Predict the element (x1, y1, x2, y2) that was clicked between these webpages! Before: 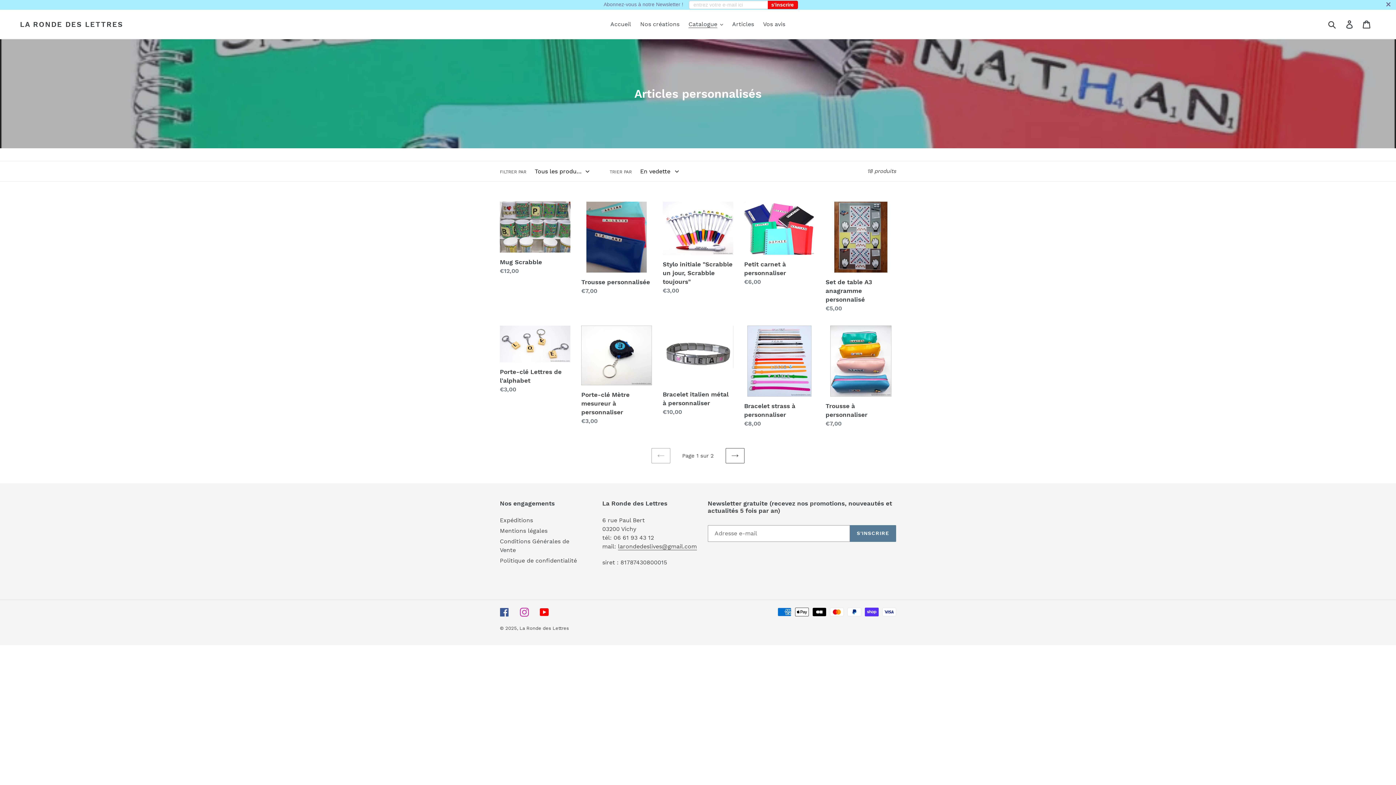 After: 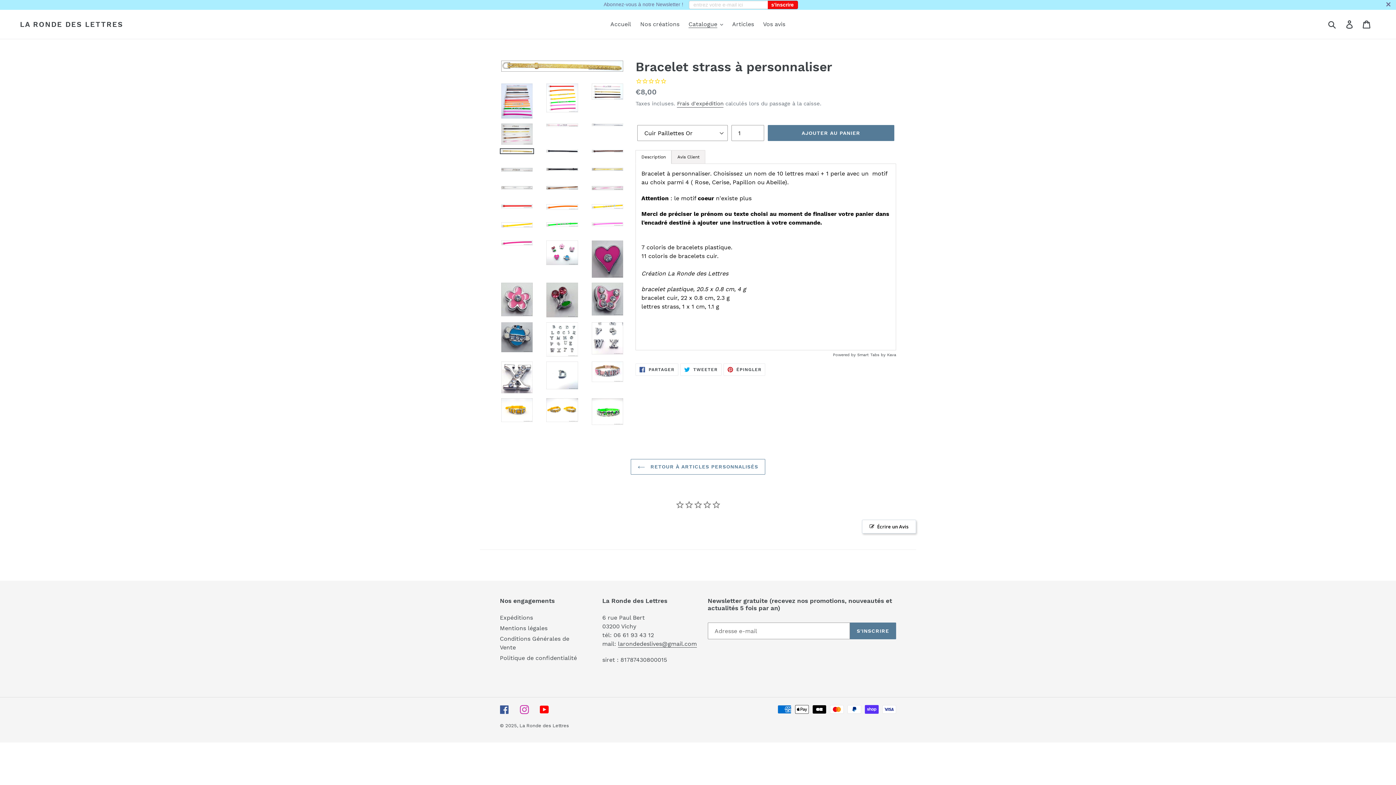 Action: bbox: (744, 325, 814, 428) label: Bracelet strass à personnaliser